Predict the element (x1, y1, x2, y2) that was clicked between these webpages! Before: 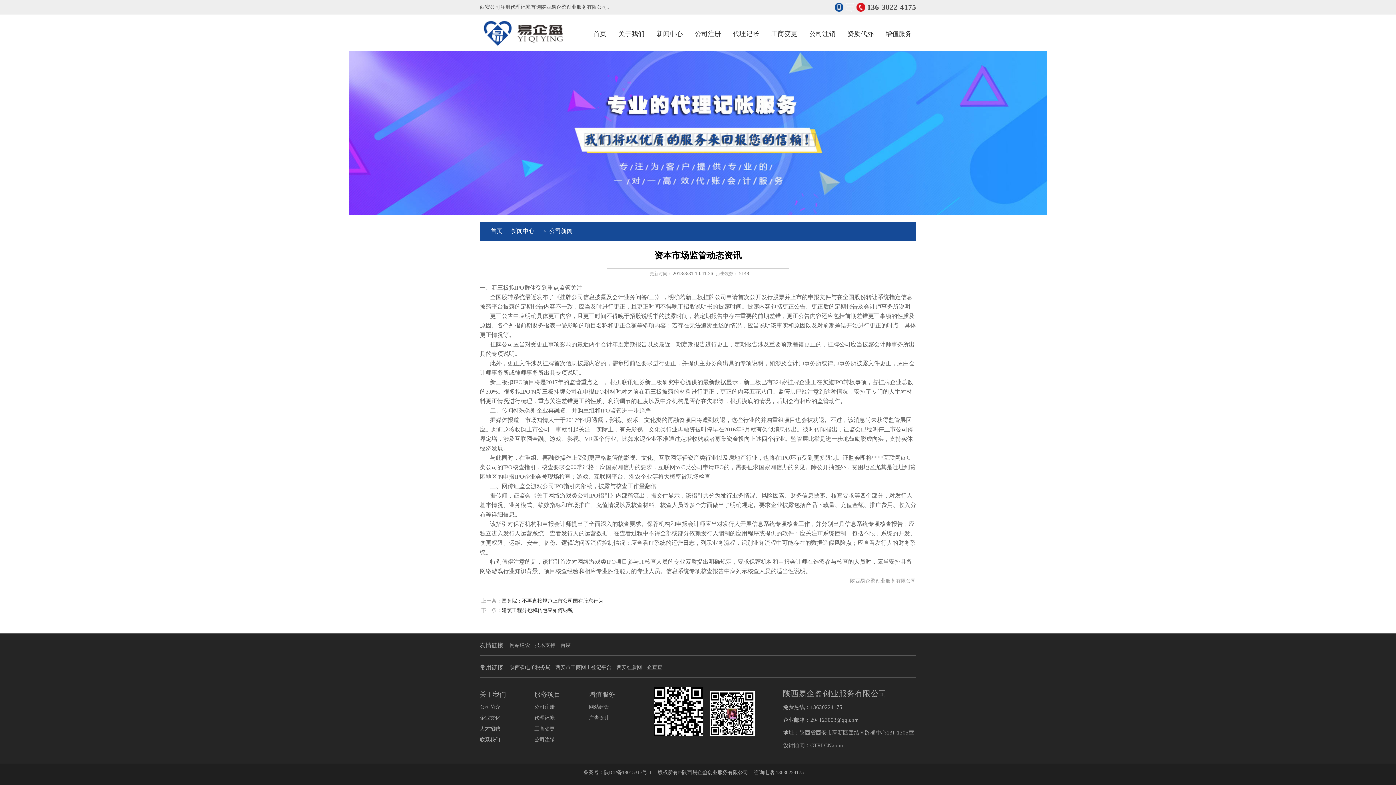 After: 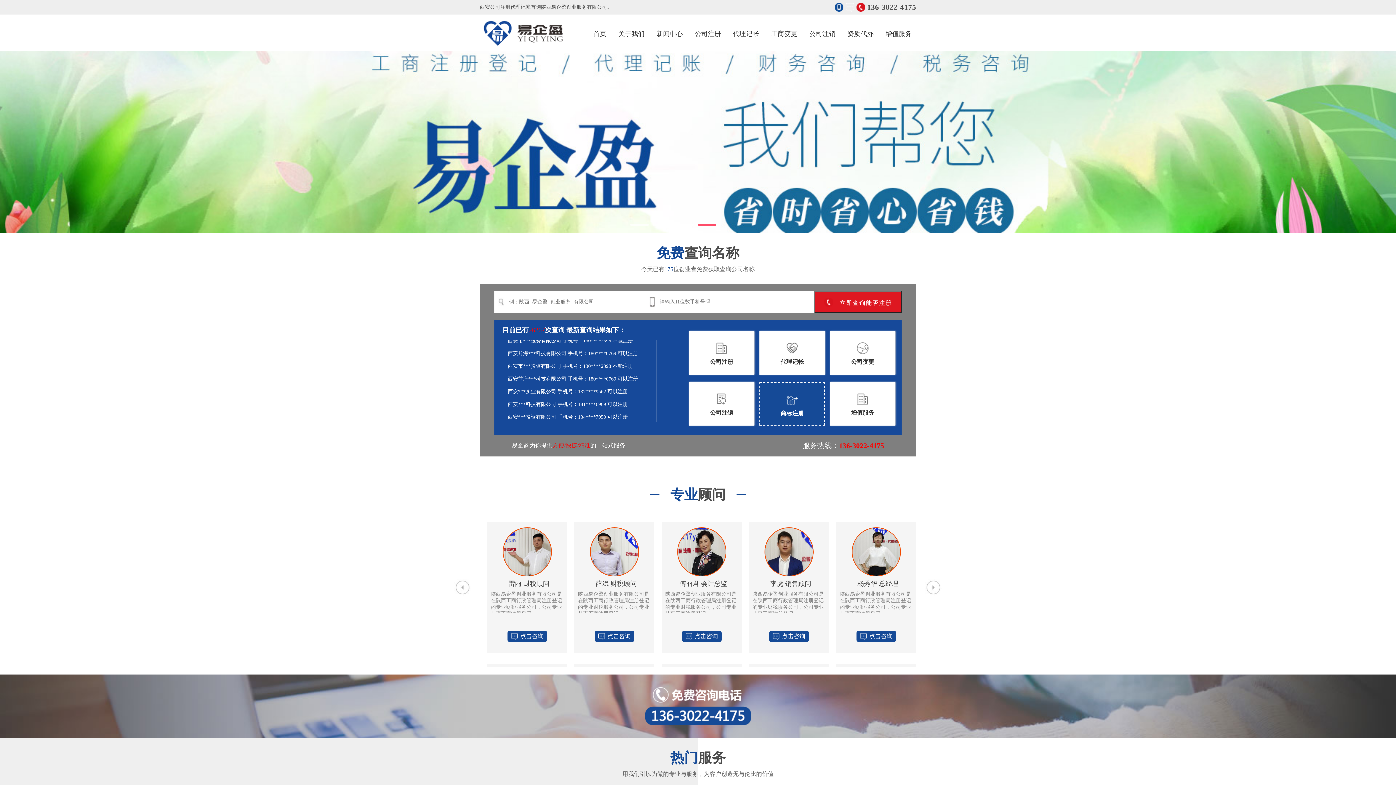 Action: bbox: (480, 38, 574, 49)